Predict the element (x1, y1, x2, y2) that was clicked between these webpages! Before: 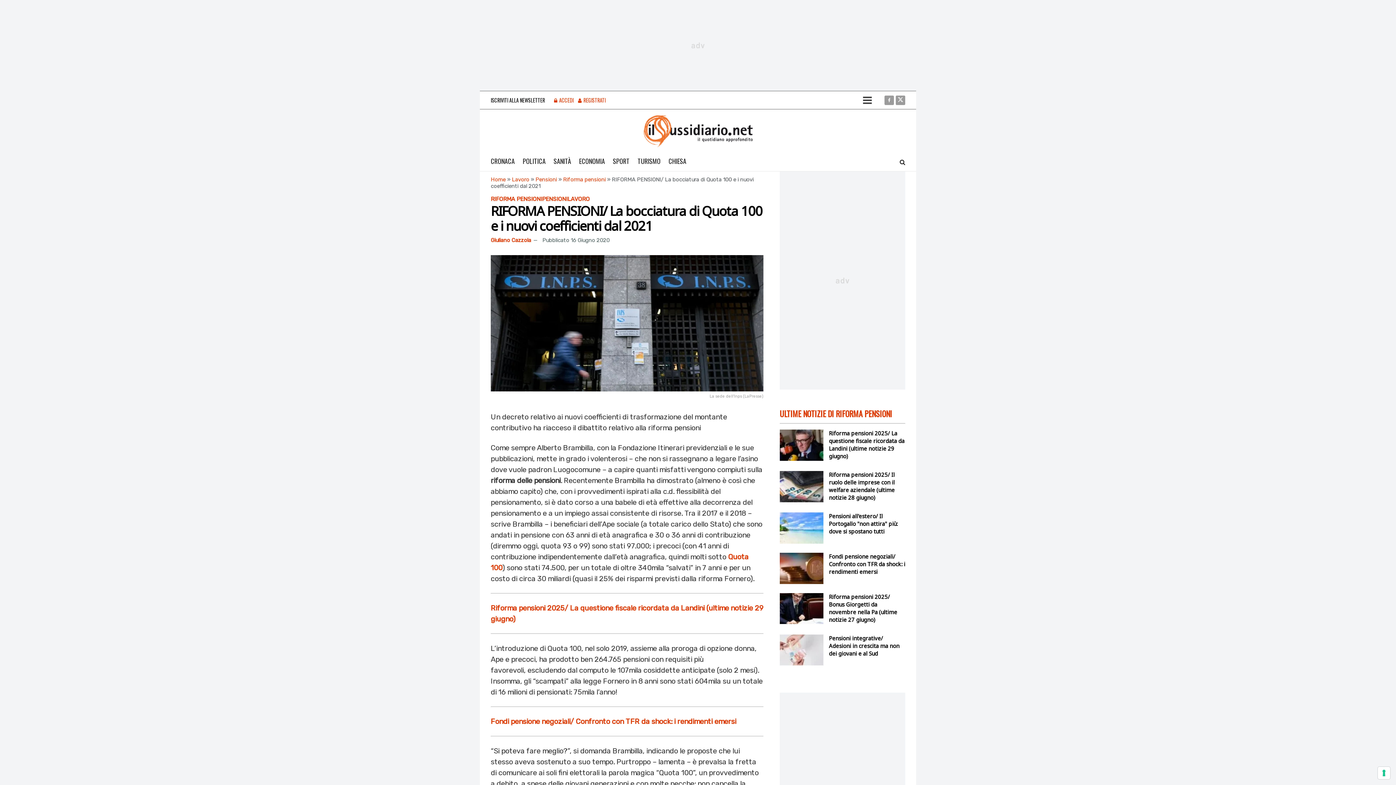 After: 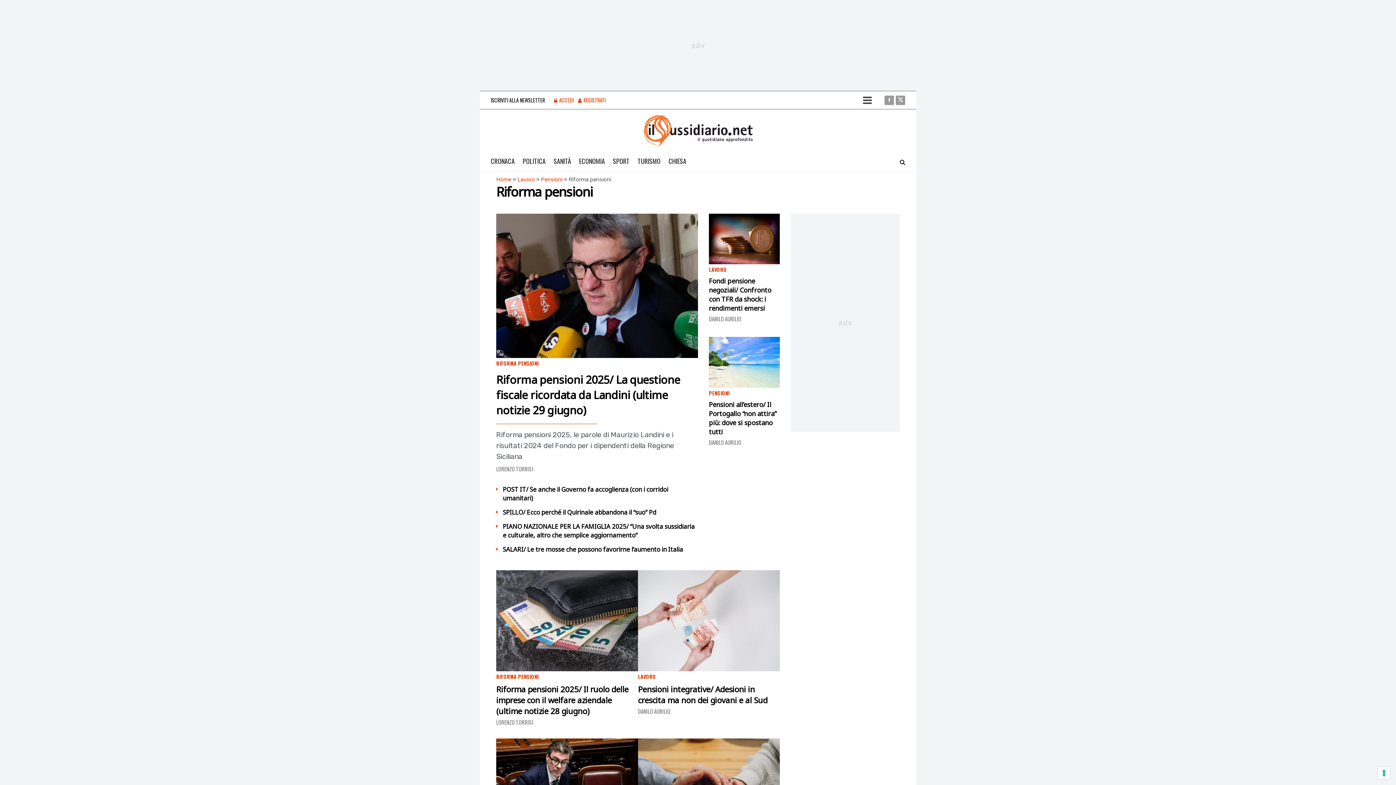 Action: label: Riforma pensioni bbox: (563, 176, 605, 182)